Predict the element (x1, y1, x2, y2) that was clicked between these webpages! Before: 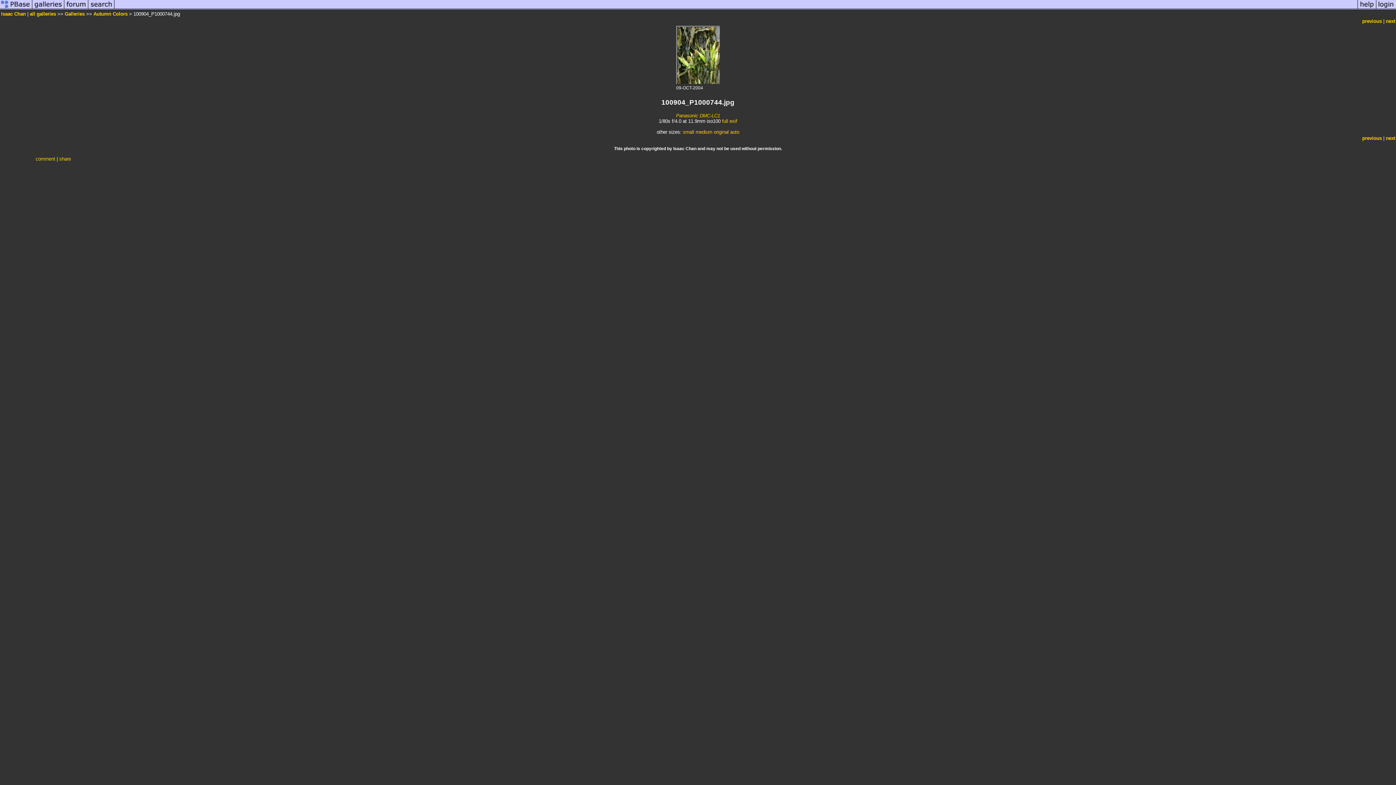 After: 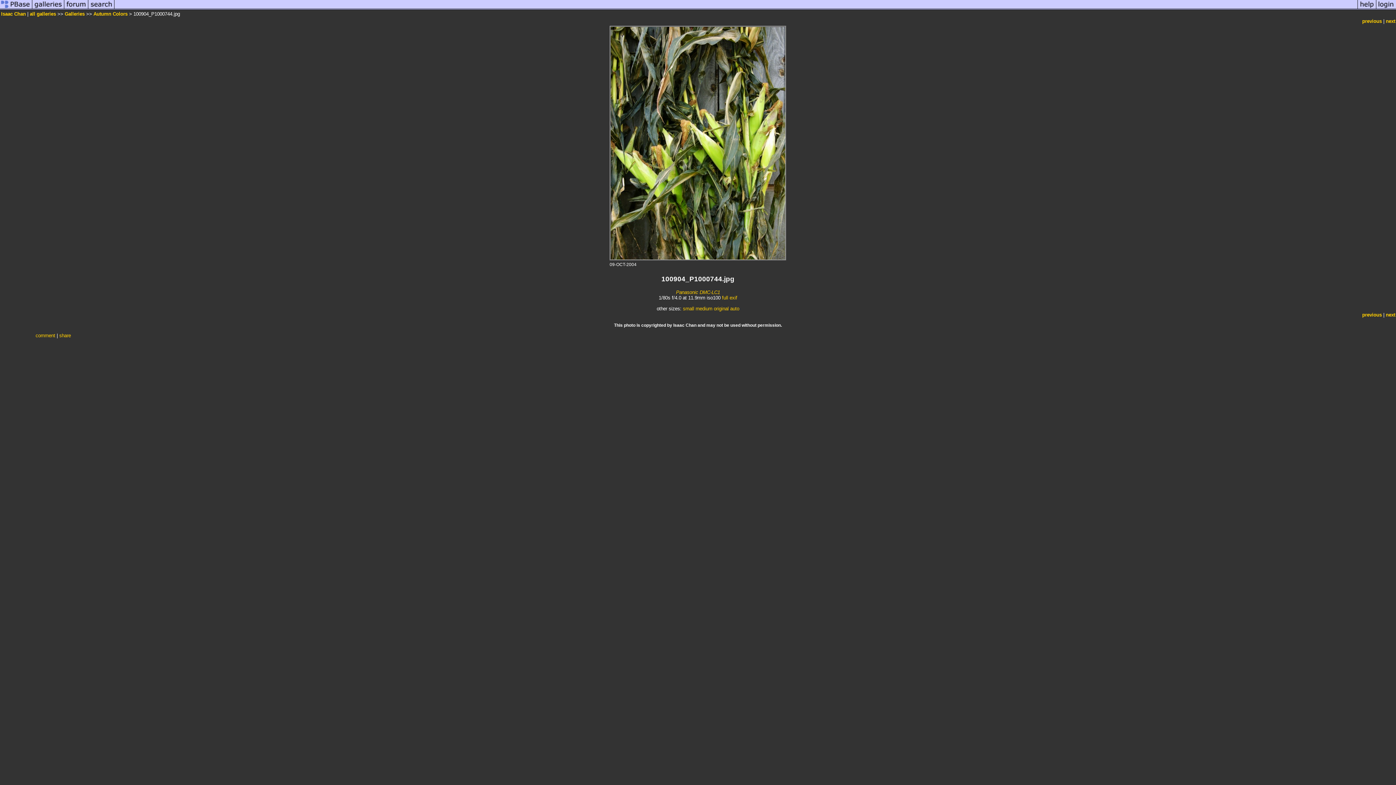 Action: bbox: (714, 129, 728, 135) label: original